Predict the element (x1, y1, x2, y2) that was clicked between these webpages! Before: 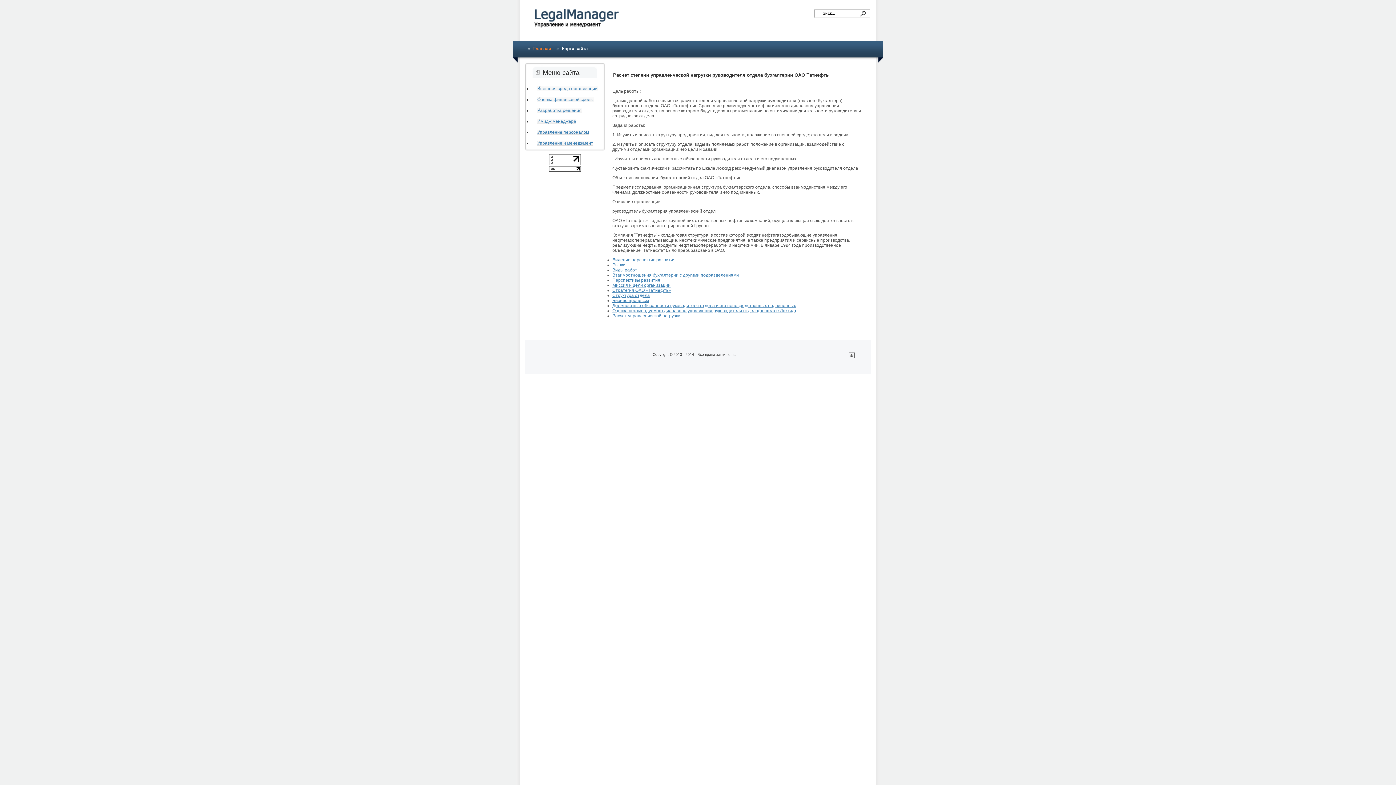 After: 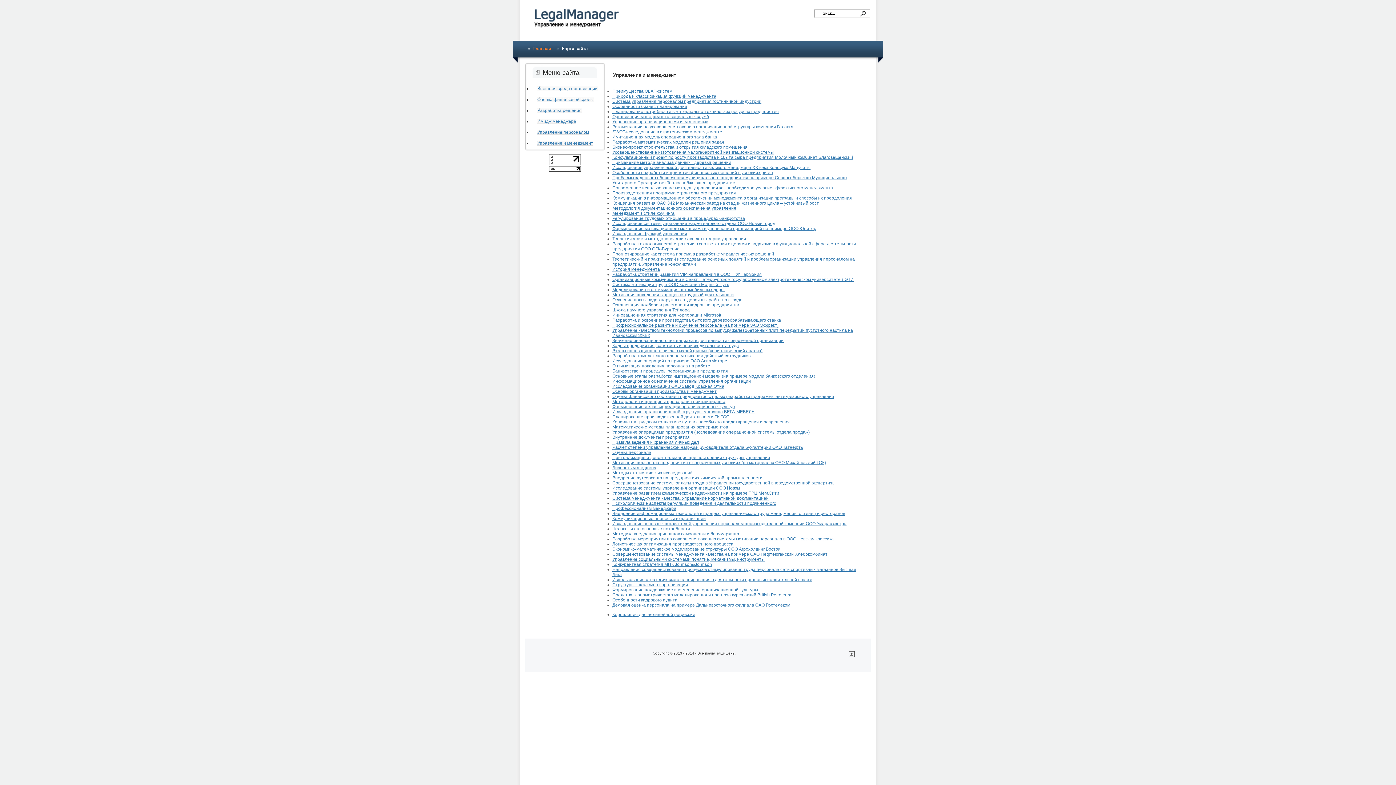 Action: bbox: (537, 140, 593, 145) label: Управление и менеджмент